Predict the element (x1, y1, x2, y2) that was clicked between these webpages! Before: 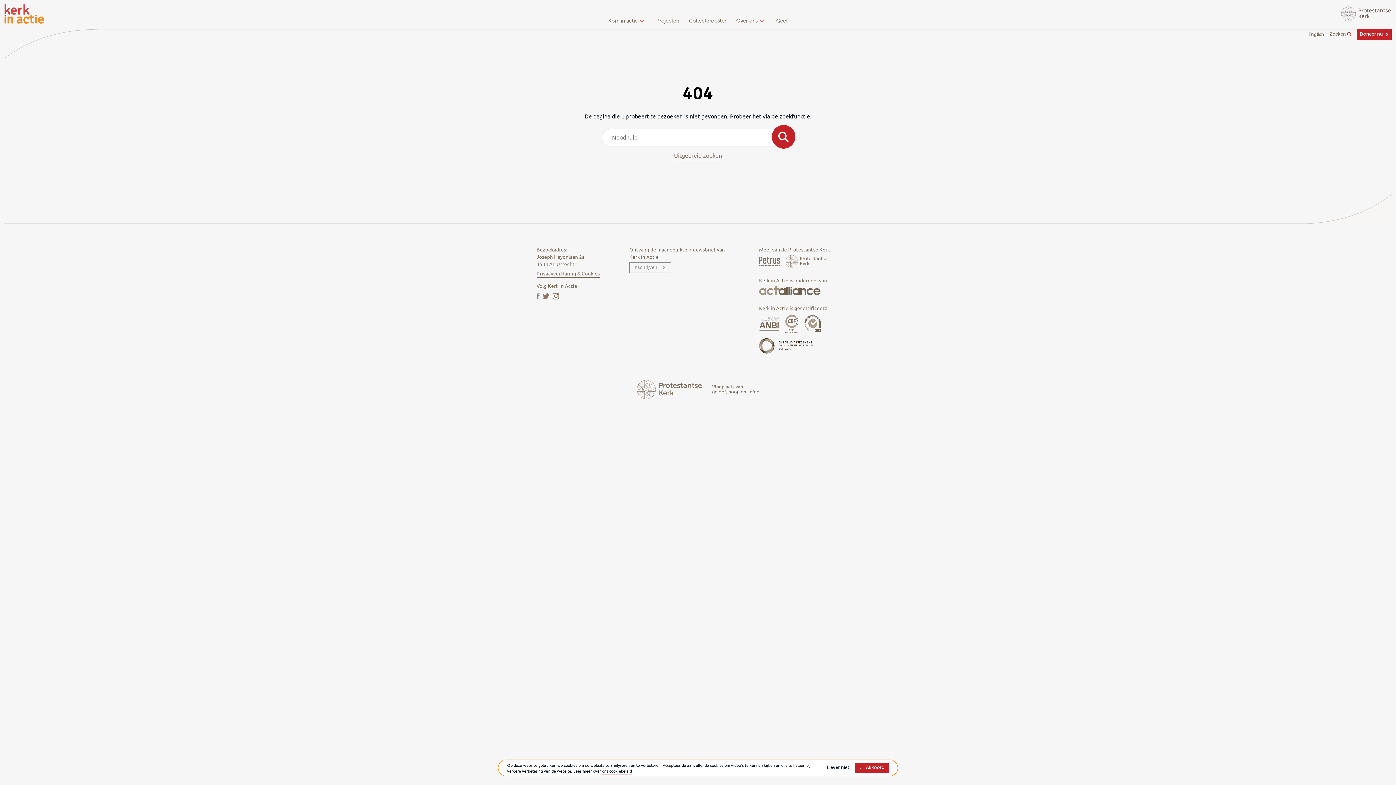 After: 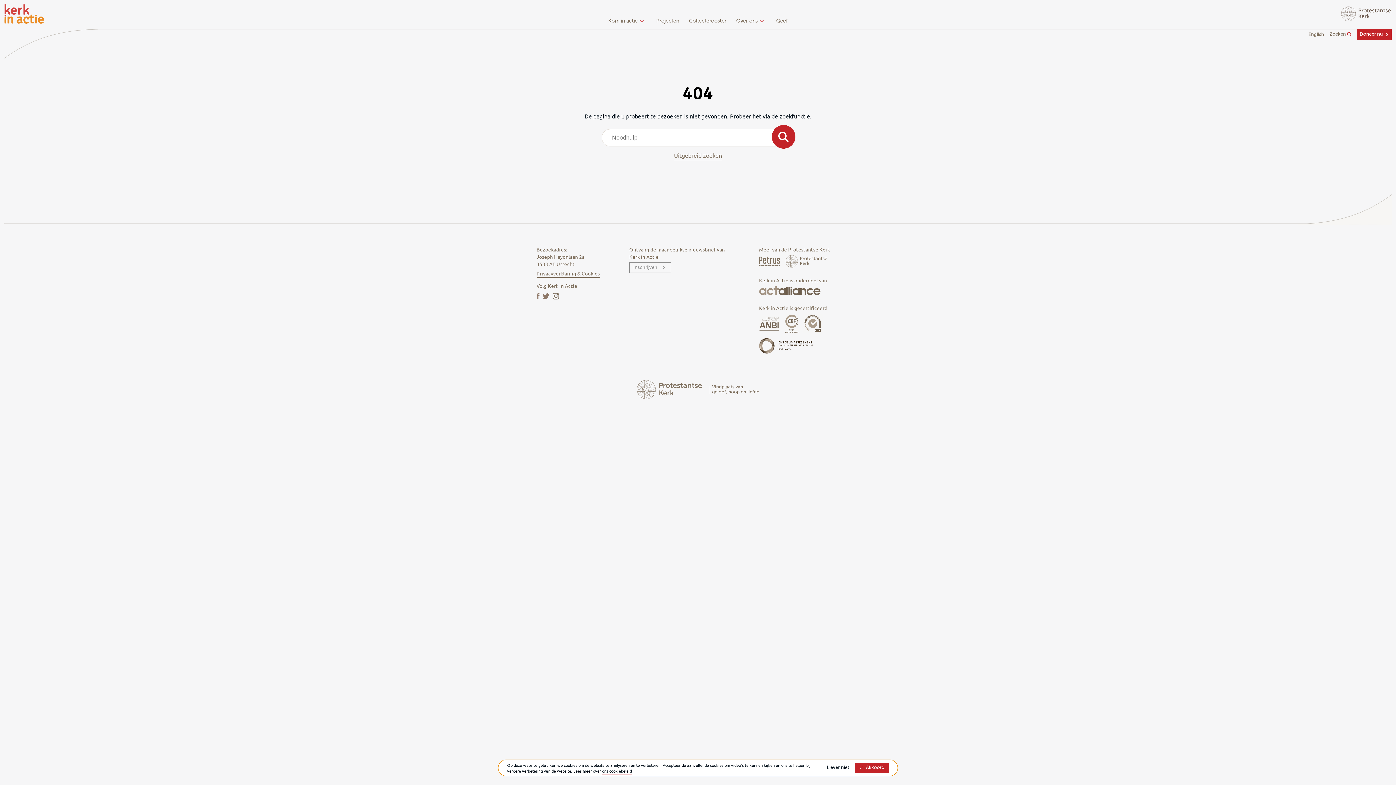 Action: bbox: (759, 286, 821, 293)